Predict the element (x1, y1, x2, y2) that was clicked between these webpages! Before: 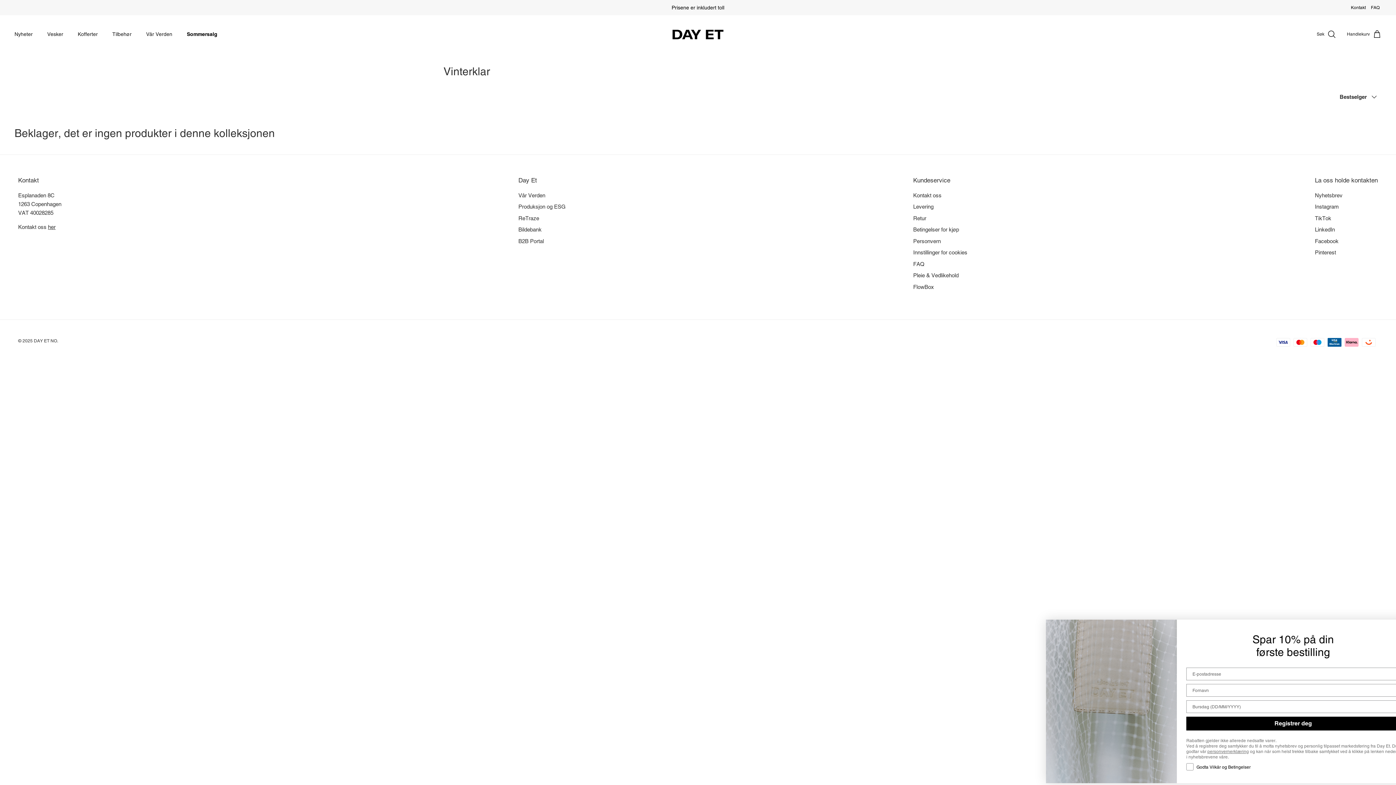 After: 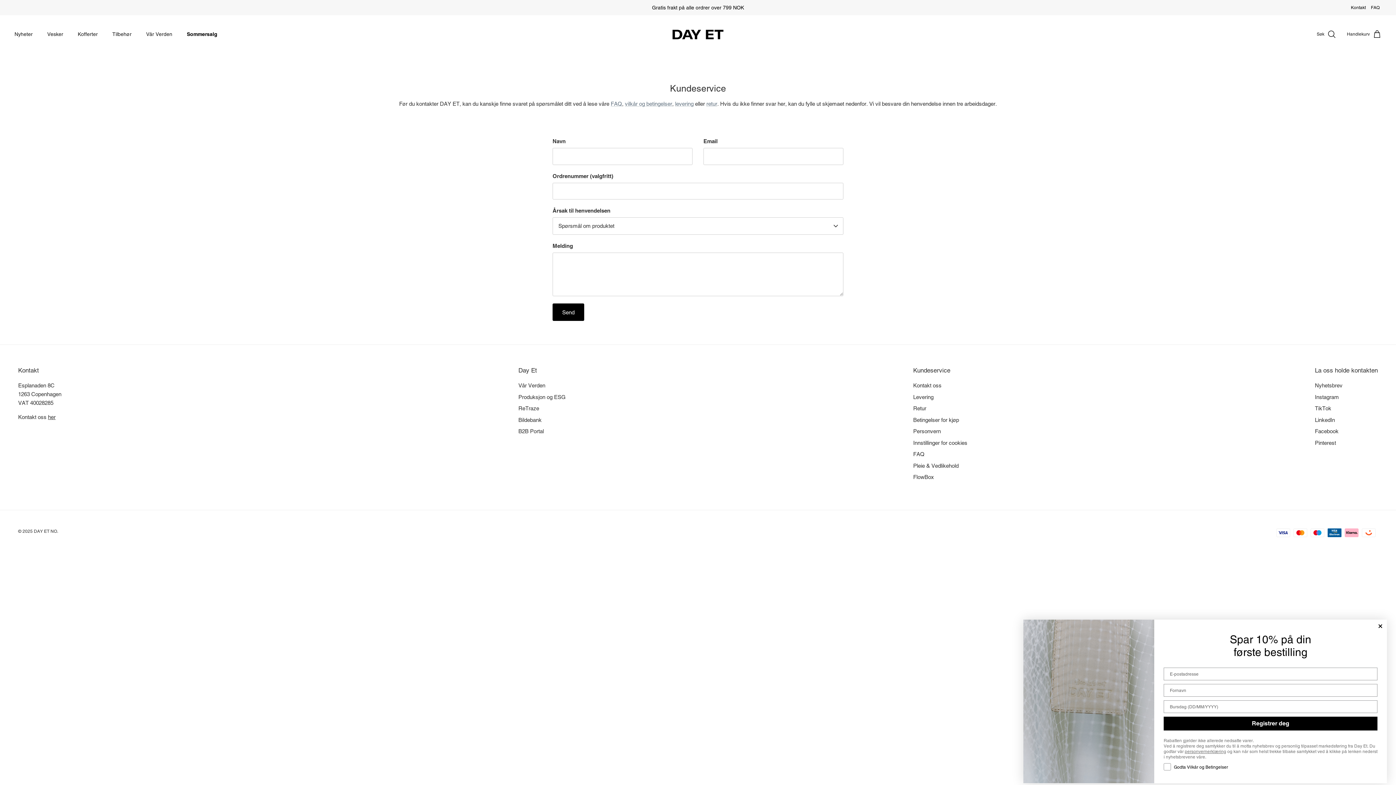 Action: label: Kontakt bbox: (1351, 1, 1366, 14)